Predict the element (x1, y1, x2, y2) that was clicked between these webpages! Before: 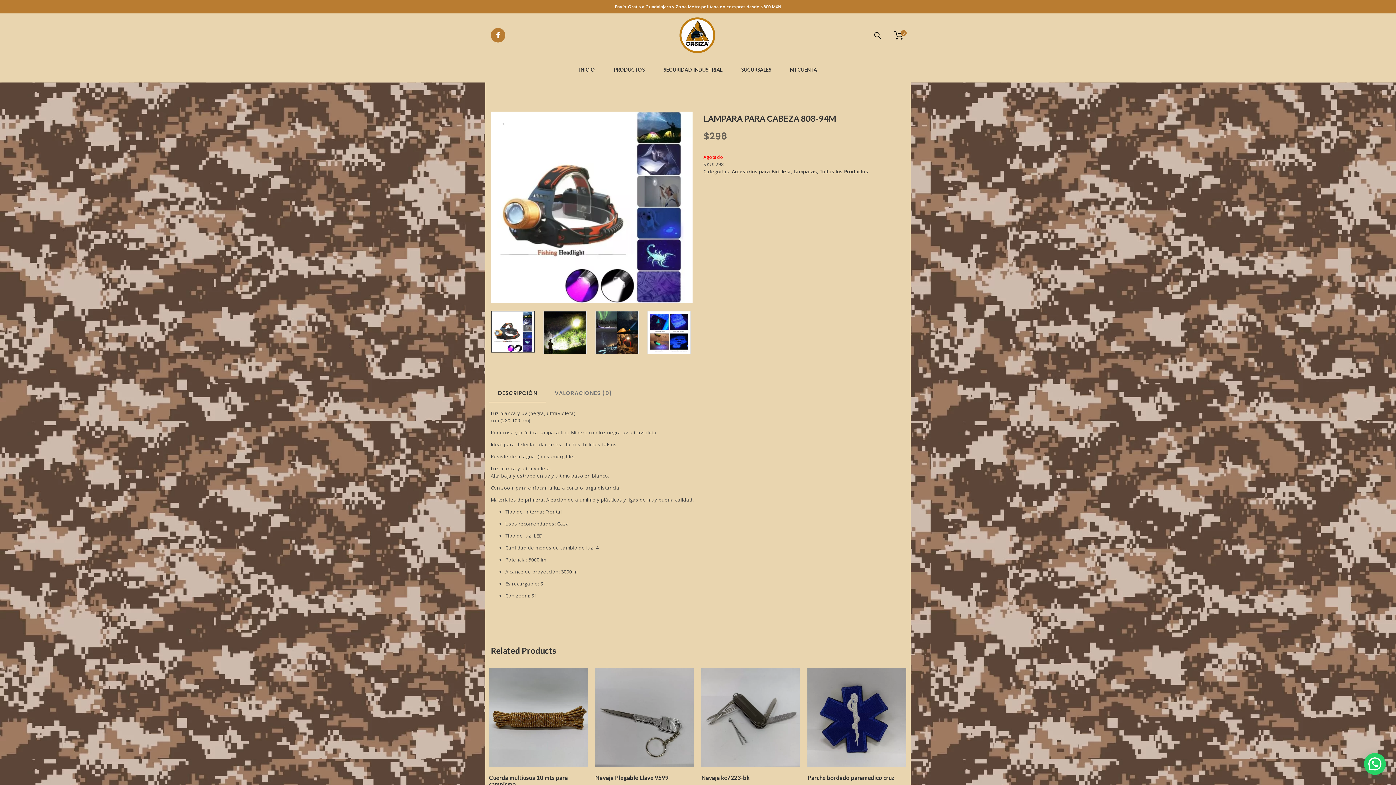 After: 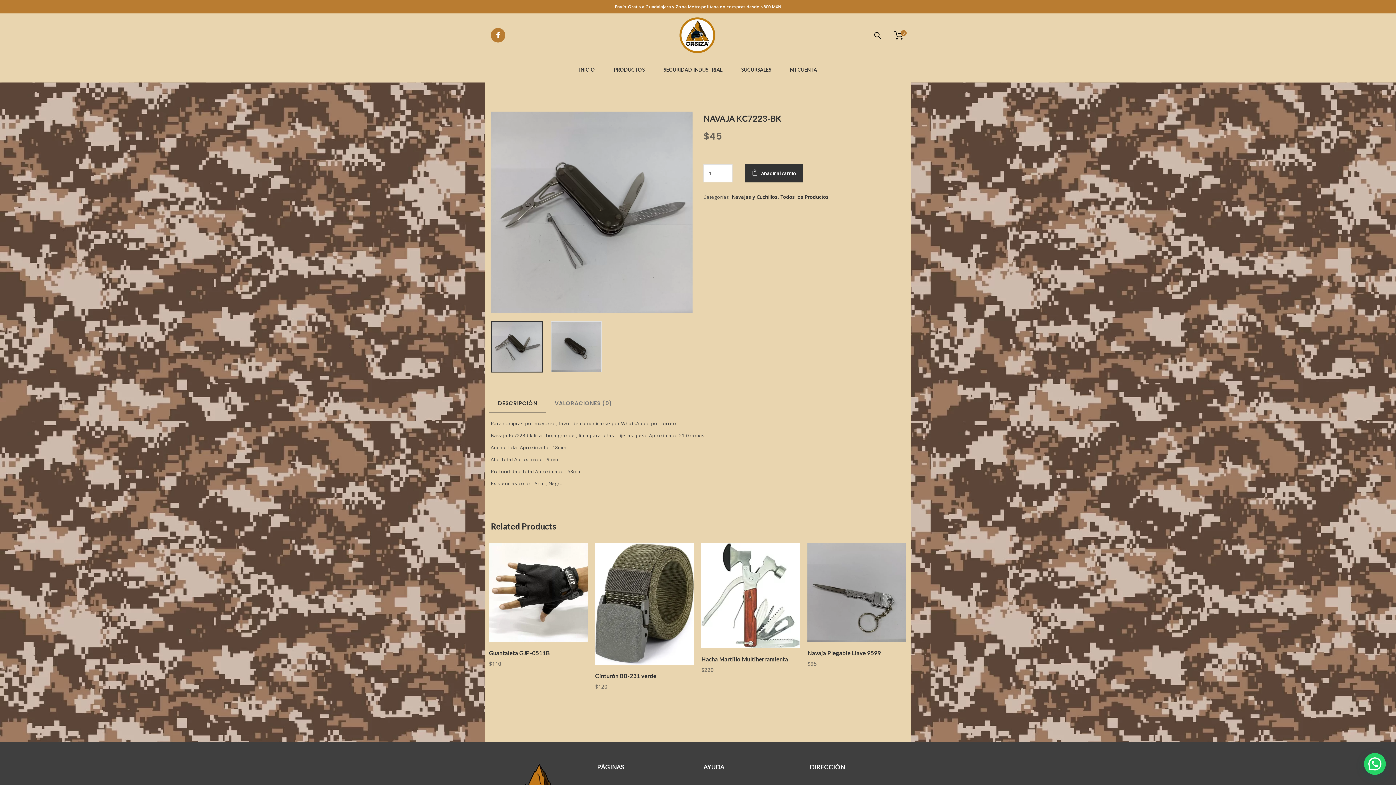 Action: bbox: (701, 668, 800, 767)